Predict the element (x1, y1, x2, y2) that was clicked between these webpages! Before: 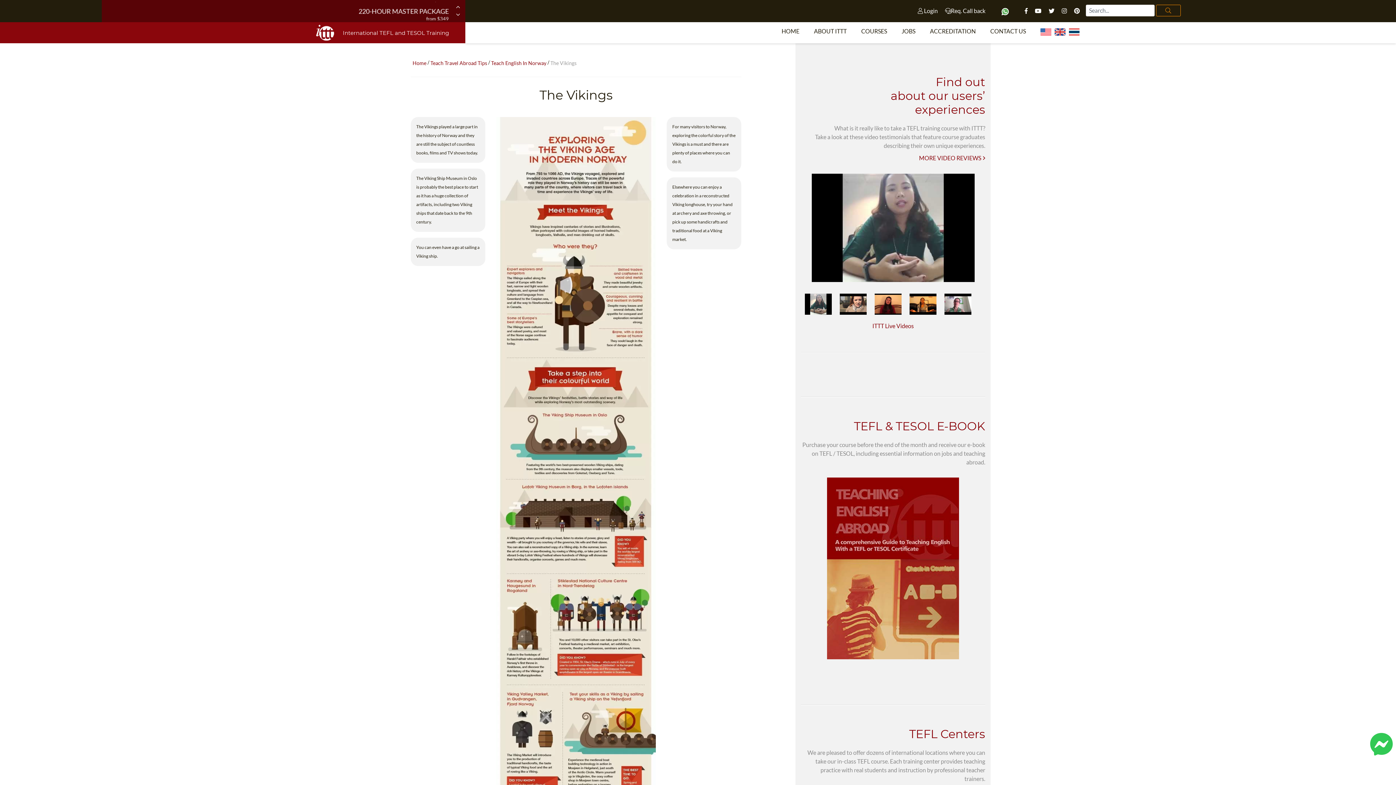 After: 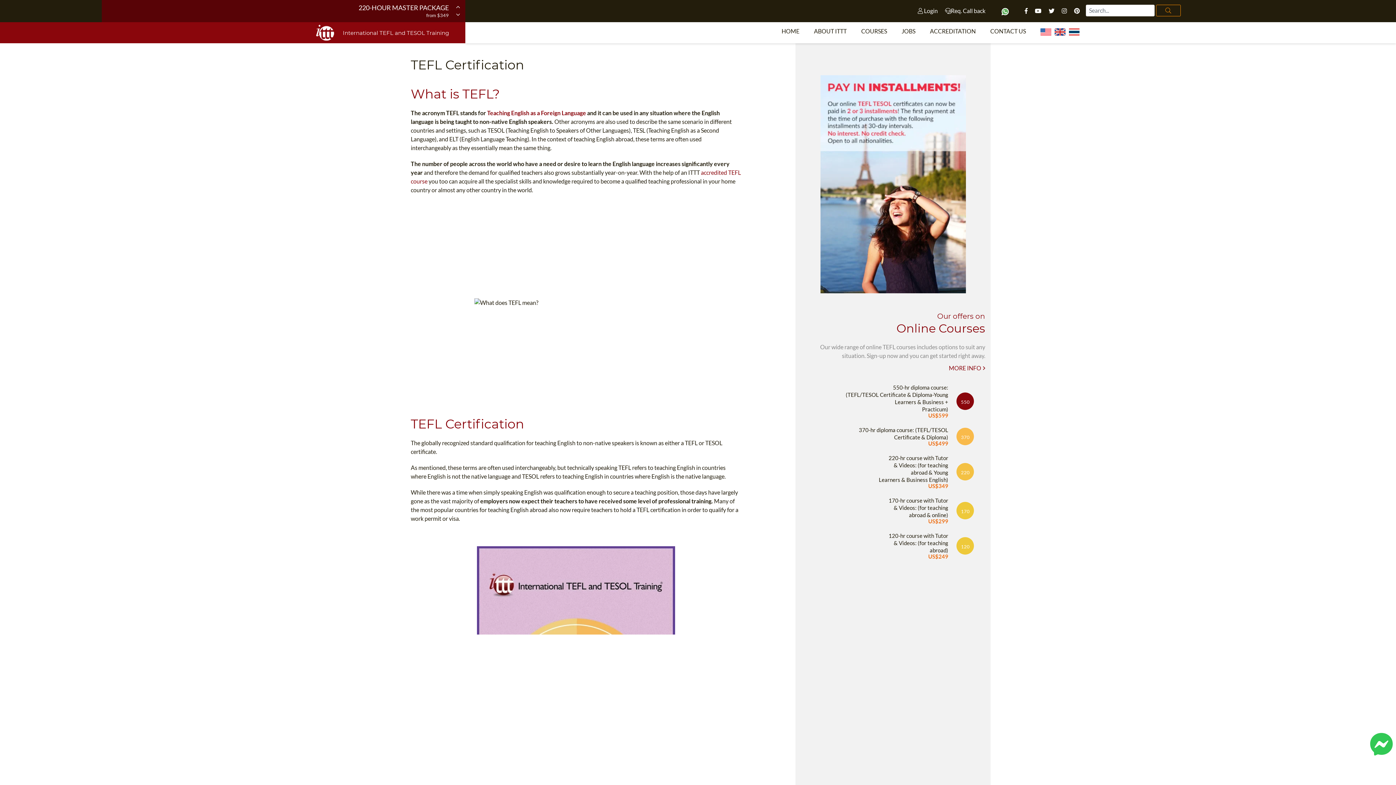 Action: bbox: (854, 22, 894, 39) label: COURSES